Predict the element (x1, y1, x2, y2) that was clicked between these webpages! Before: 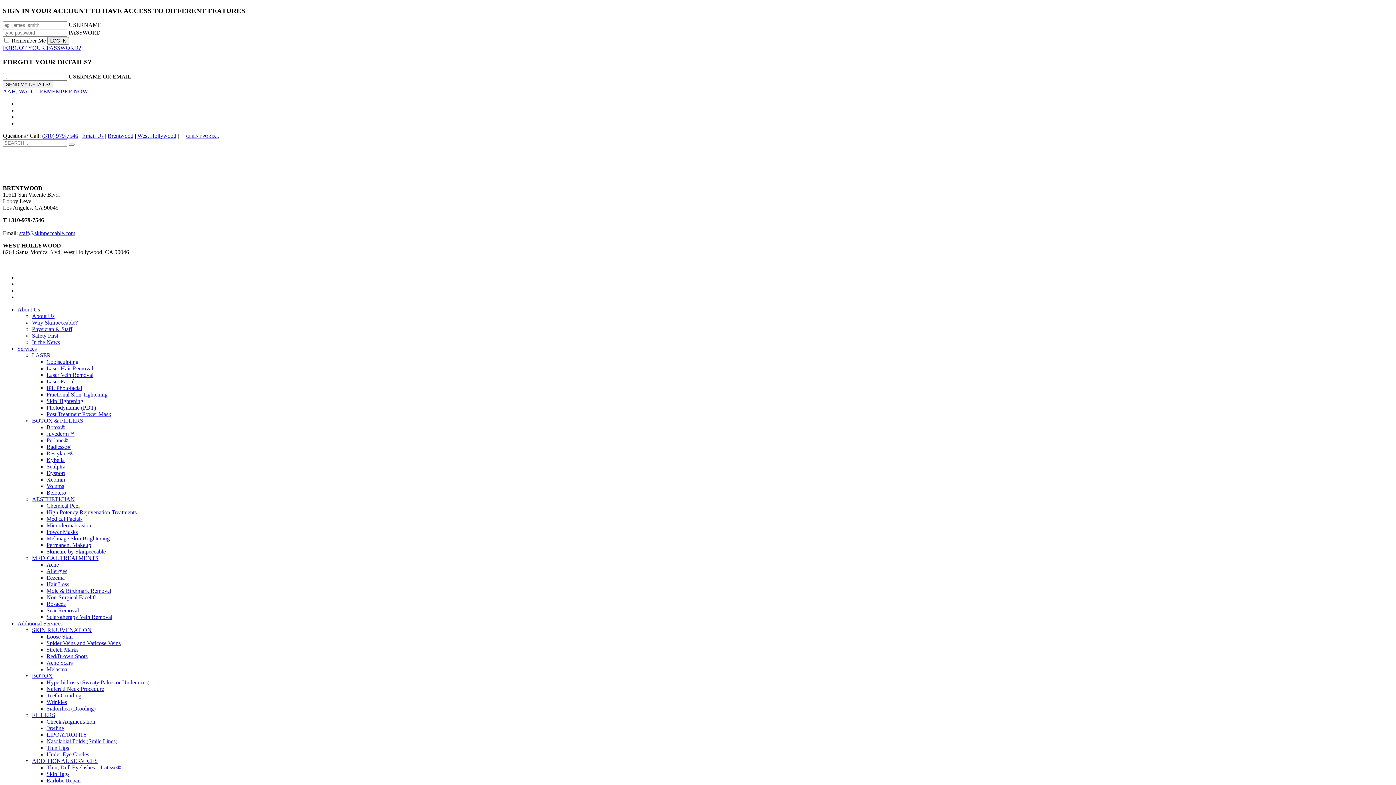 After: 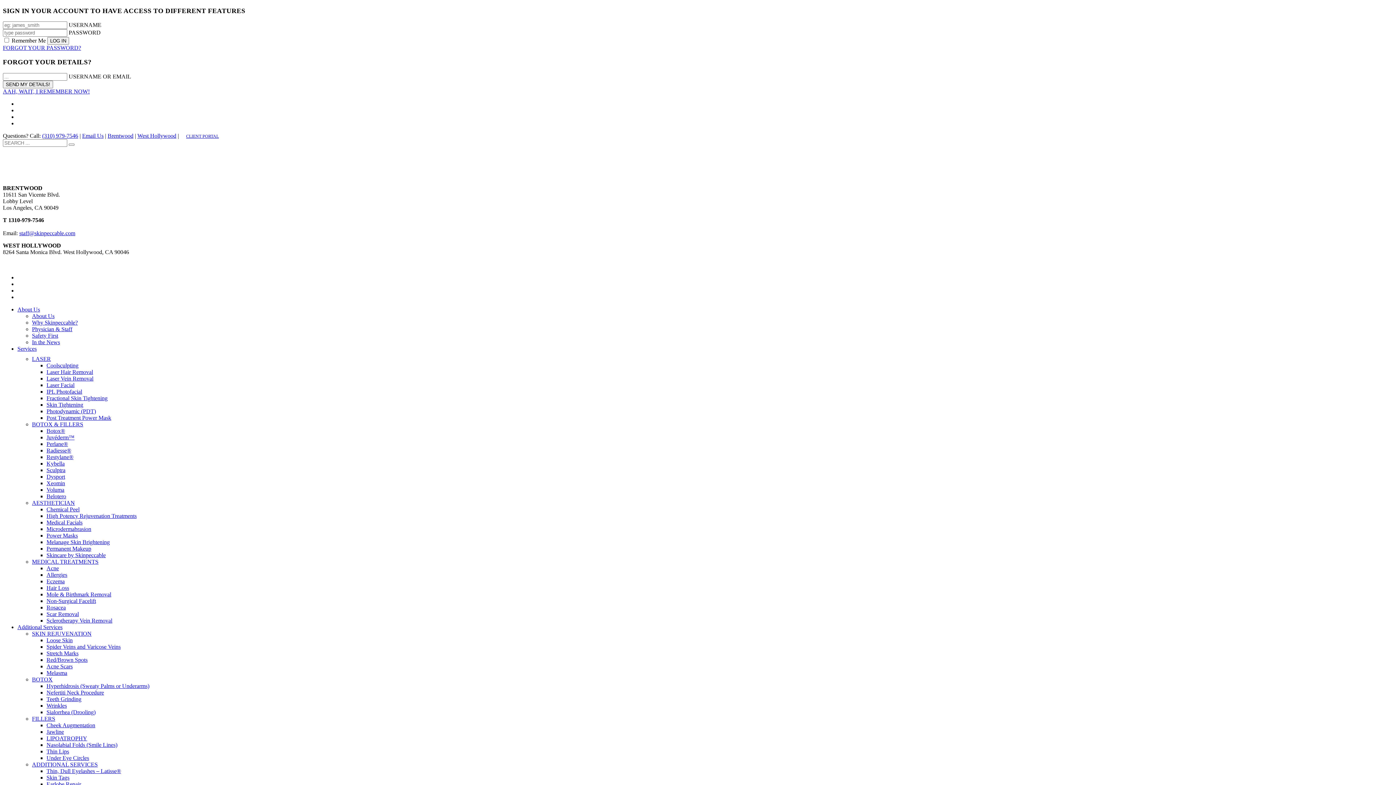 Action: label: LASER bbox: (32, 352, 50, 358)